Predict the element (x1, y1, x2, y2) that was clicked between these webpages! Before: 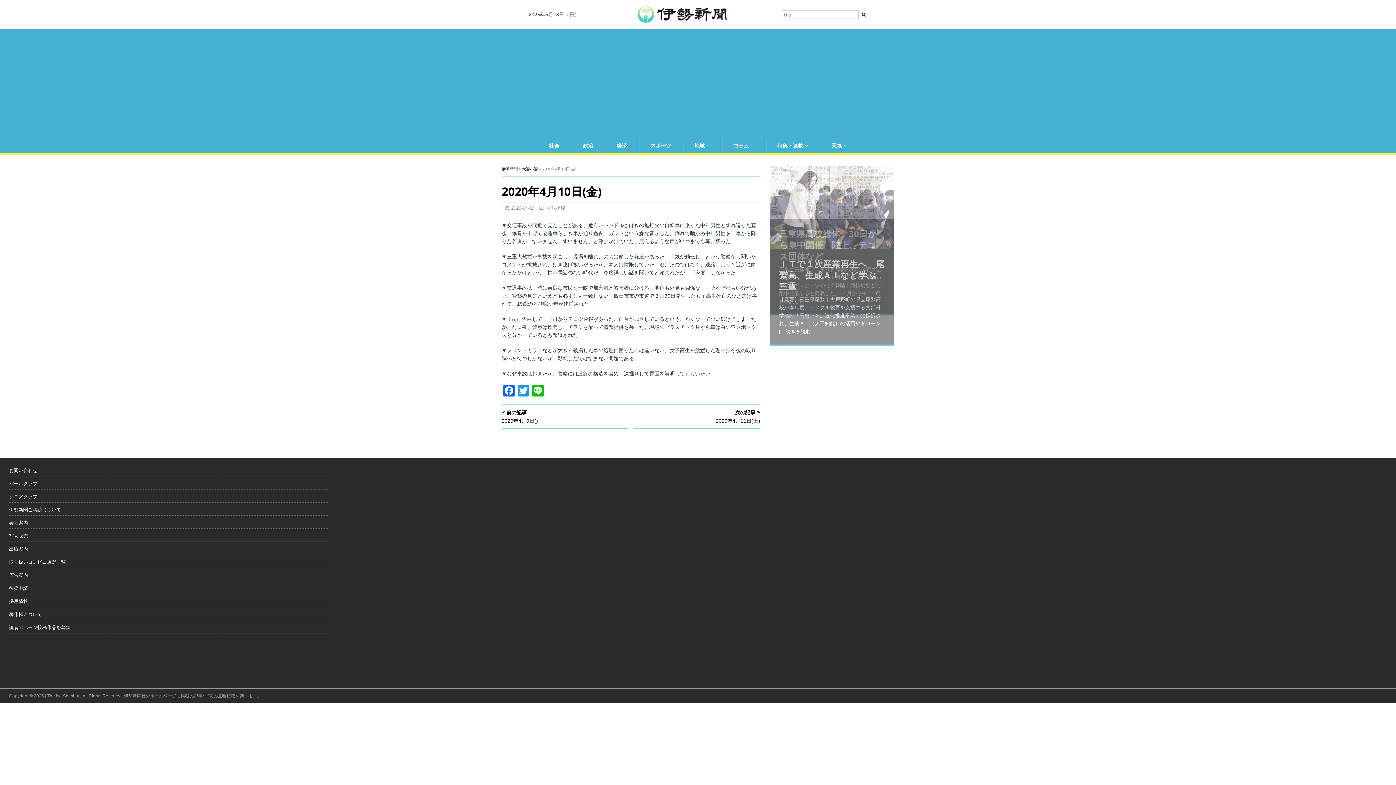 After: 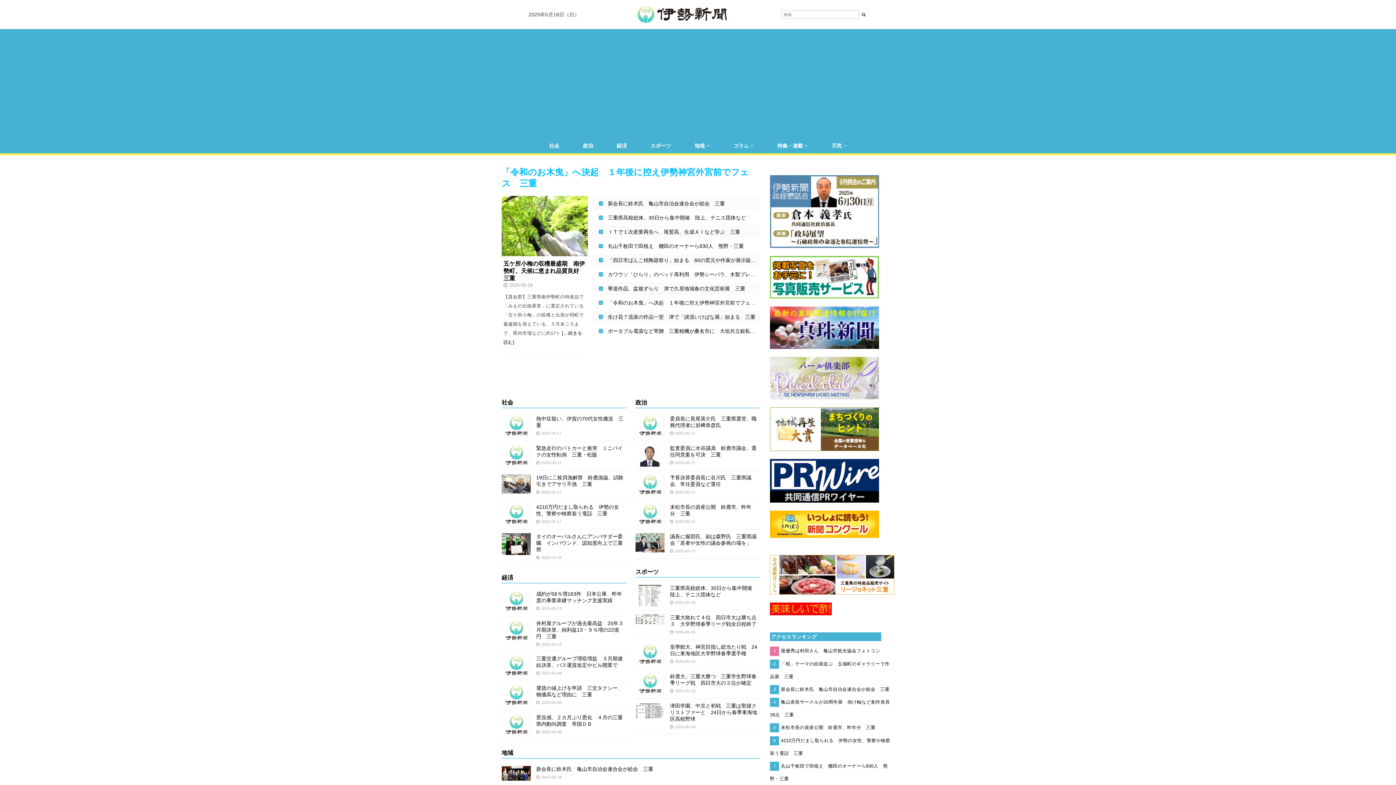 Action: bbox: (633, 5, 728, 23)